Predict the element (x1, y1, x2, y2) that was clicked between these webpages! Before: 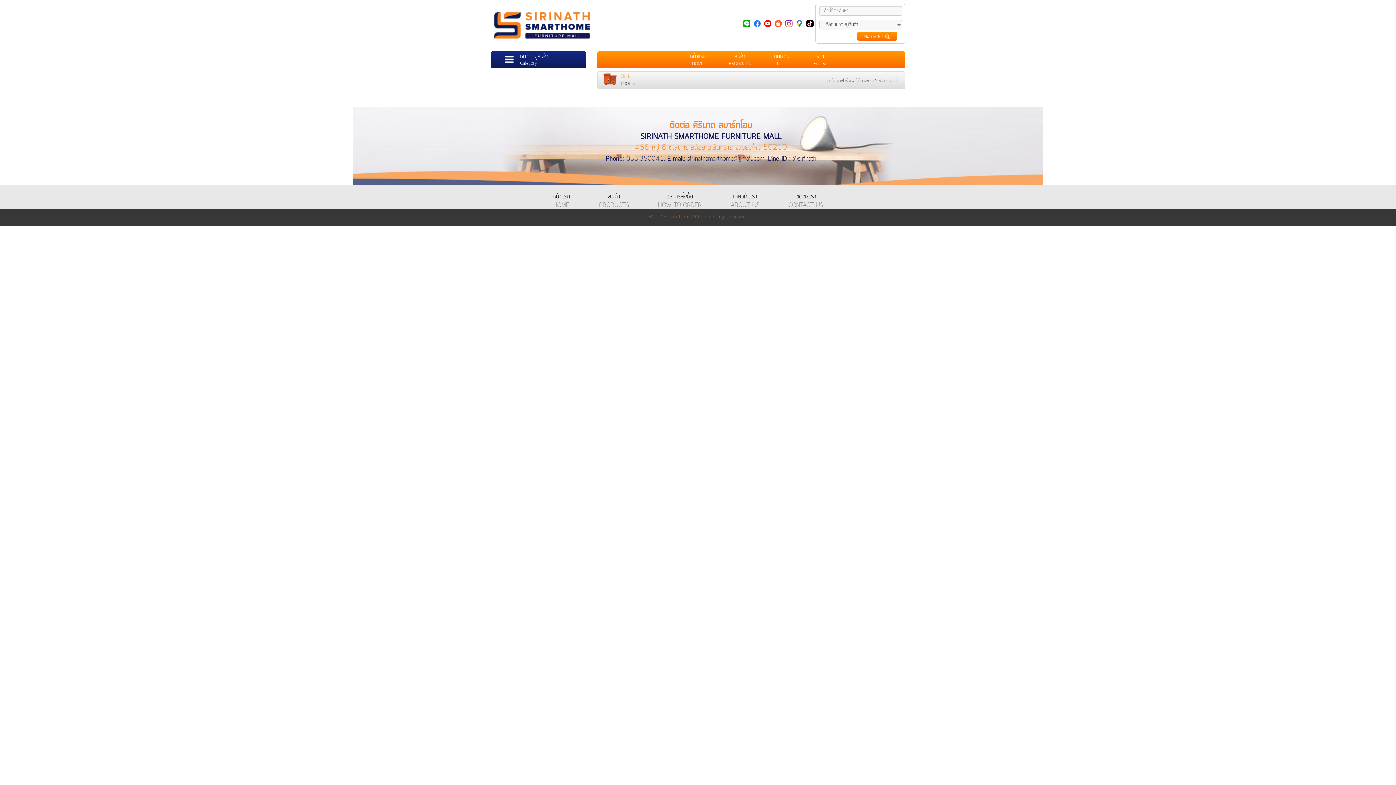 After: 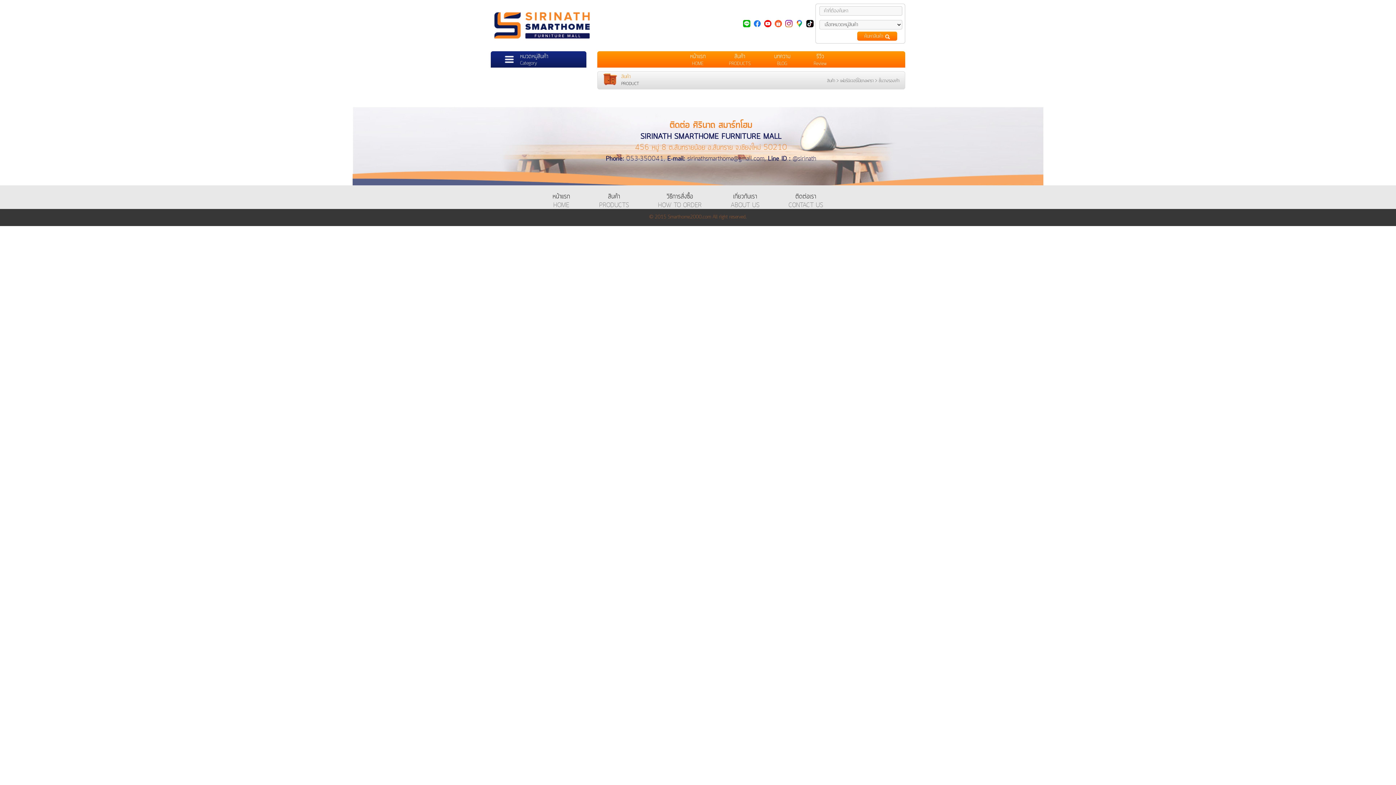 Action: bbox: (743, 14, 750, 29)